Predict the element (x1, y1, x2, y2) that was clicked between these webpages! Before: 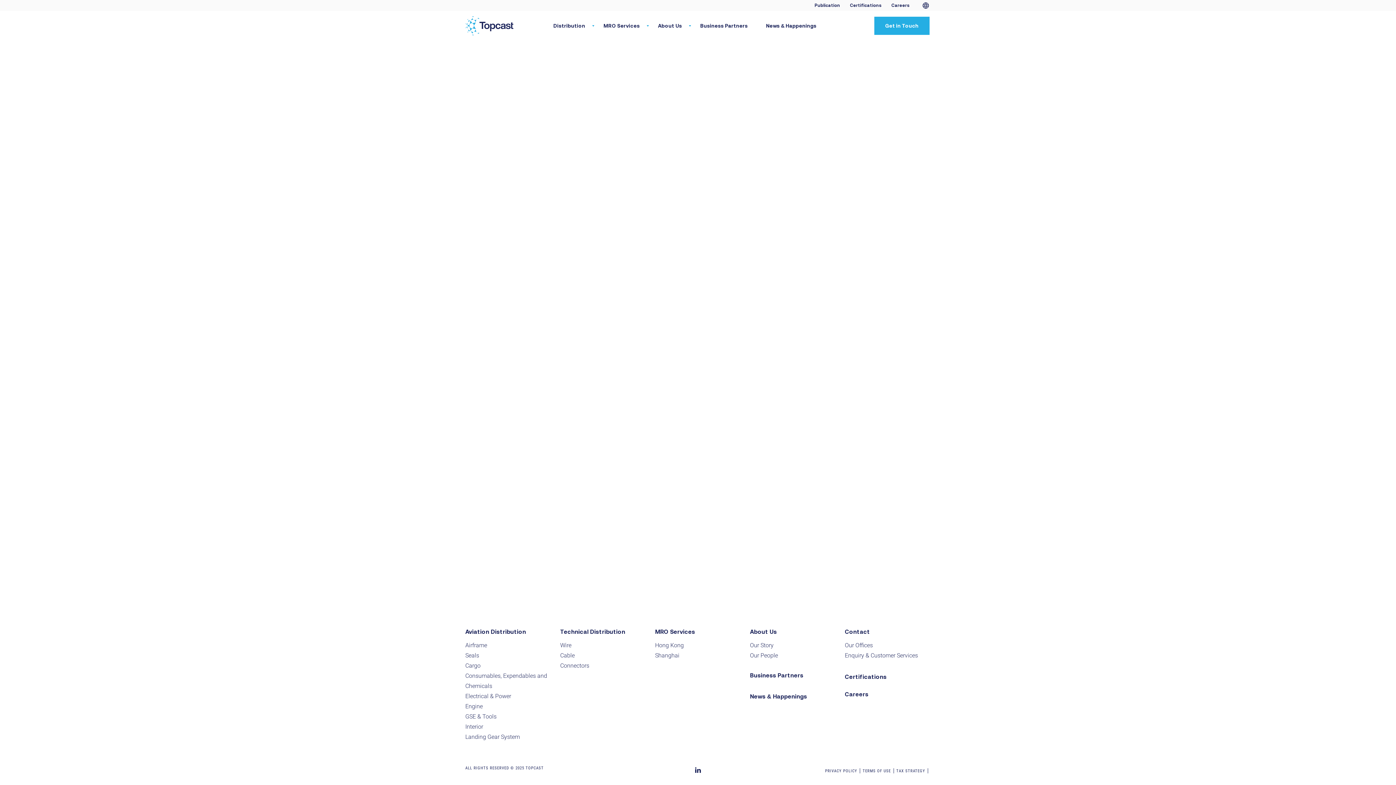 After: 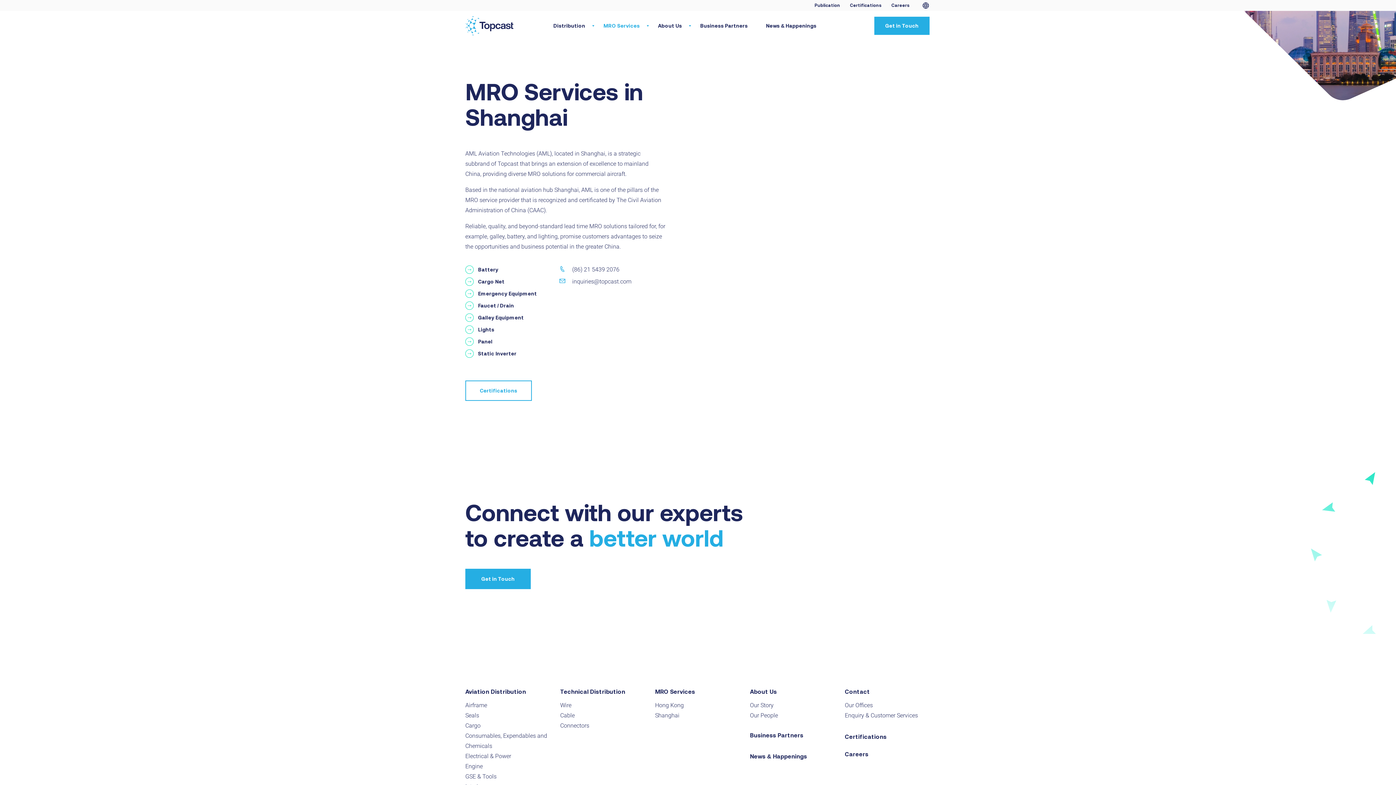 Action: label: Shanghai bbox: (655, 650, 741, 661)